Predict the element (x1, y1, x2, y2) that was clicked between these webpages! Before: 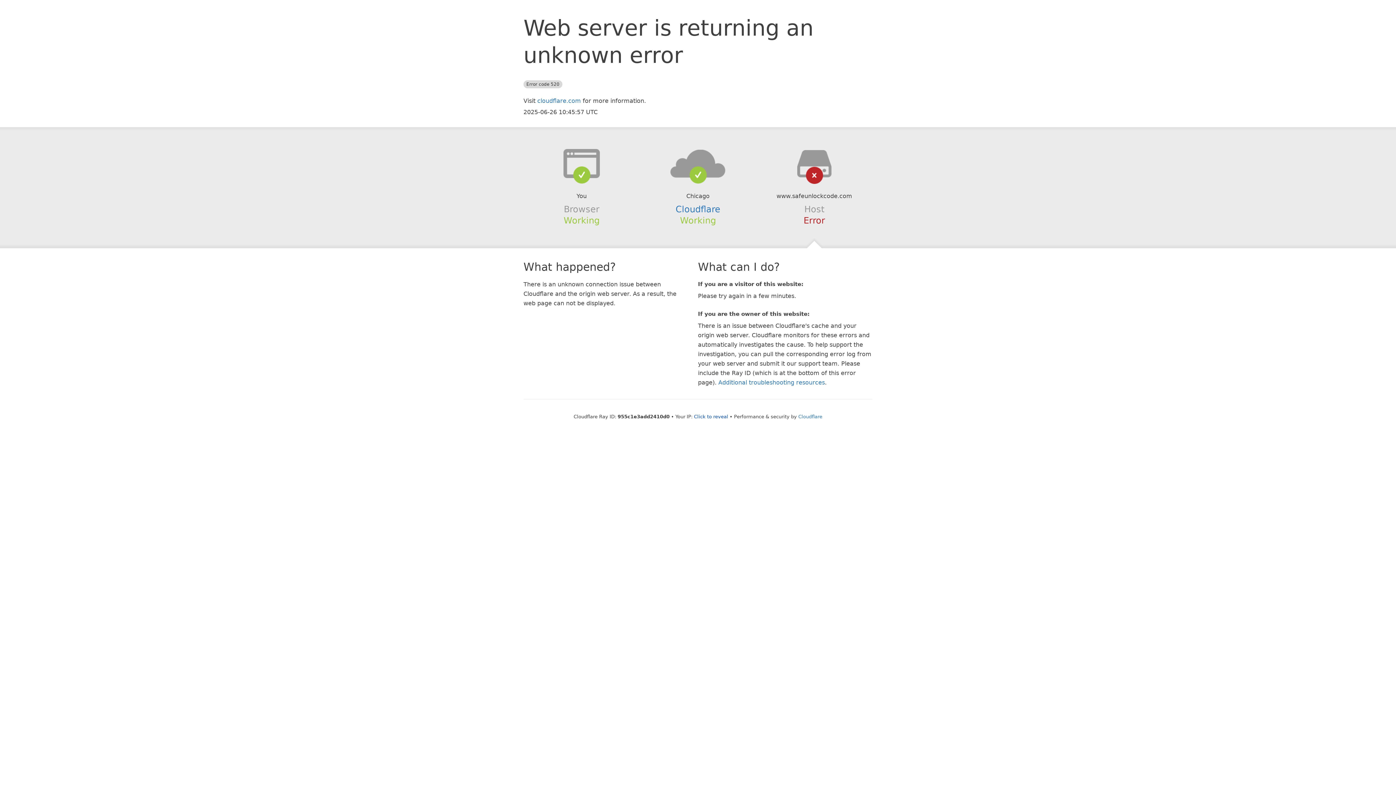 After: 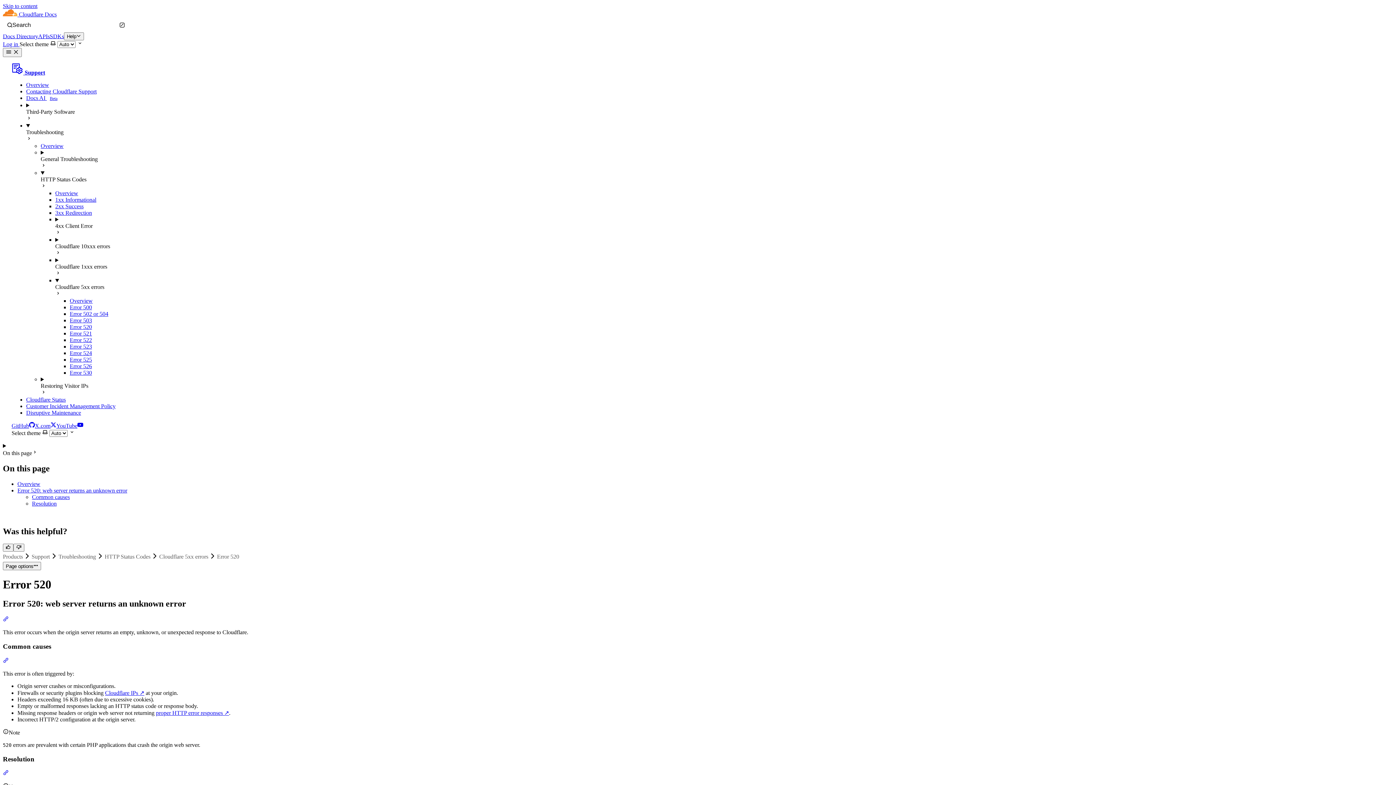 Action: label: Additional troubleshooting resources bbox: (718, 379, 825, 386)